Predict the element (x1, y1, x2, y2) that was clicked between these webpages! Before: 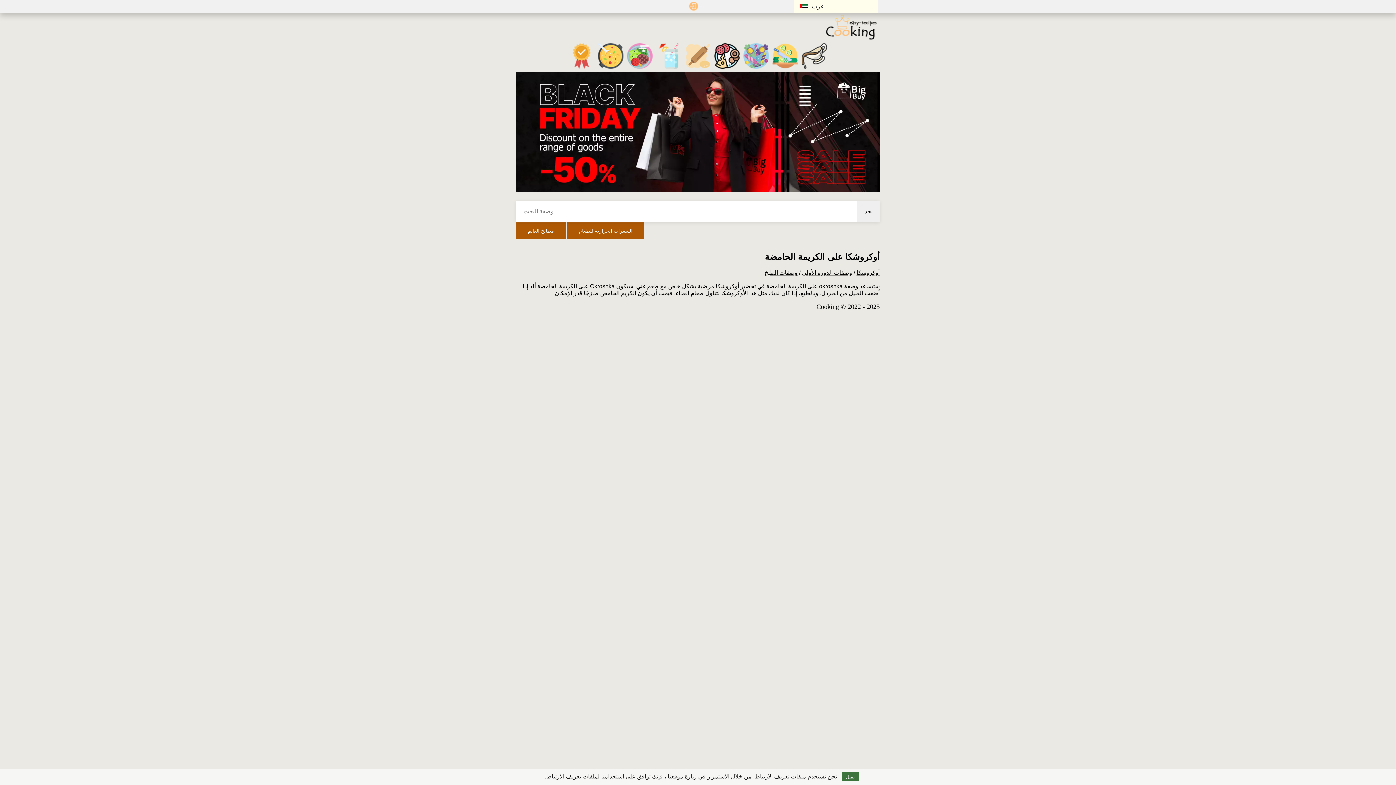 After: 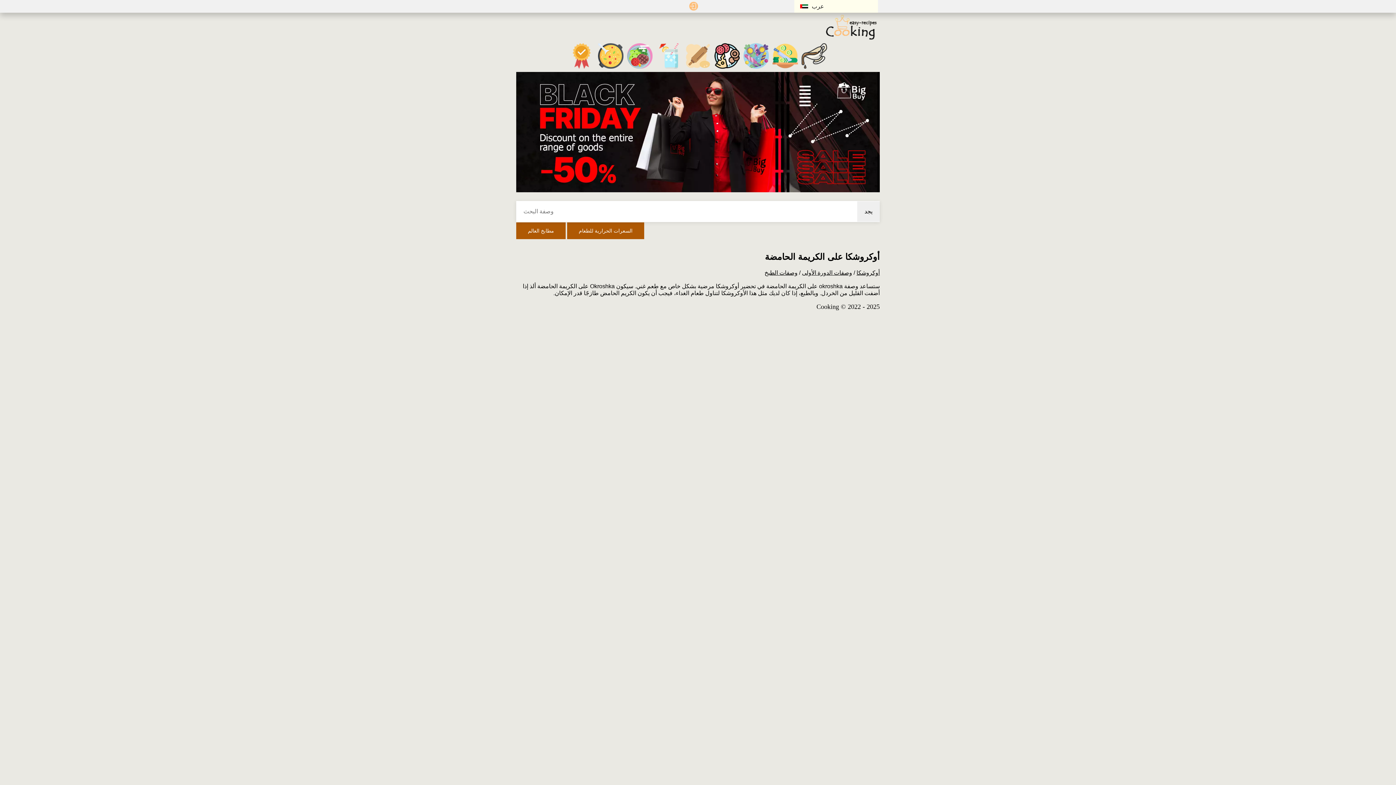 Action: bbox: (842, 772, 858, 781) label: يقبل